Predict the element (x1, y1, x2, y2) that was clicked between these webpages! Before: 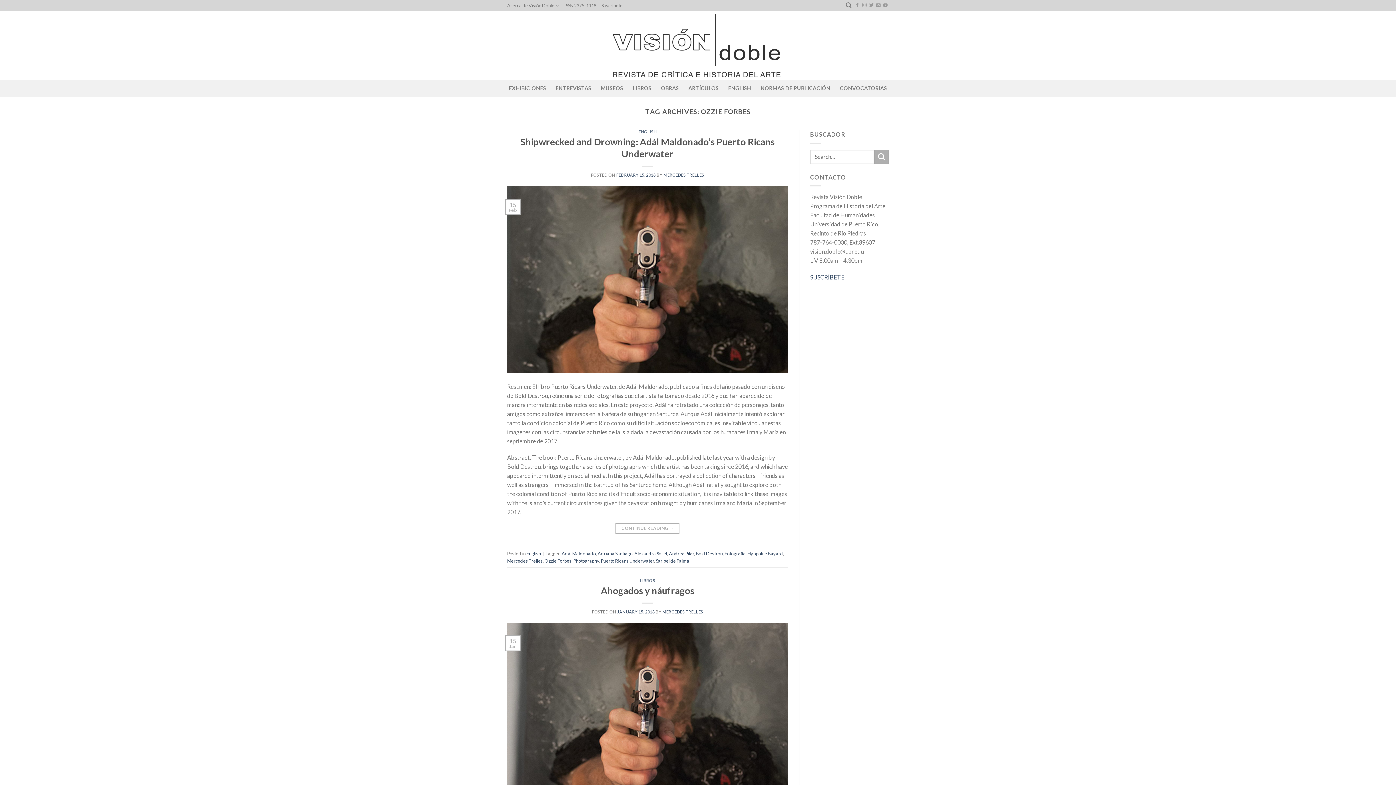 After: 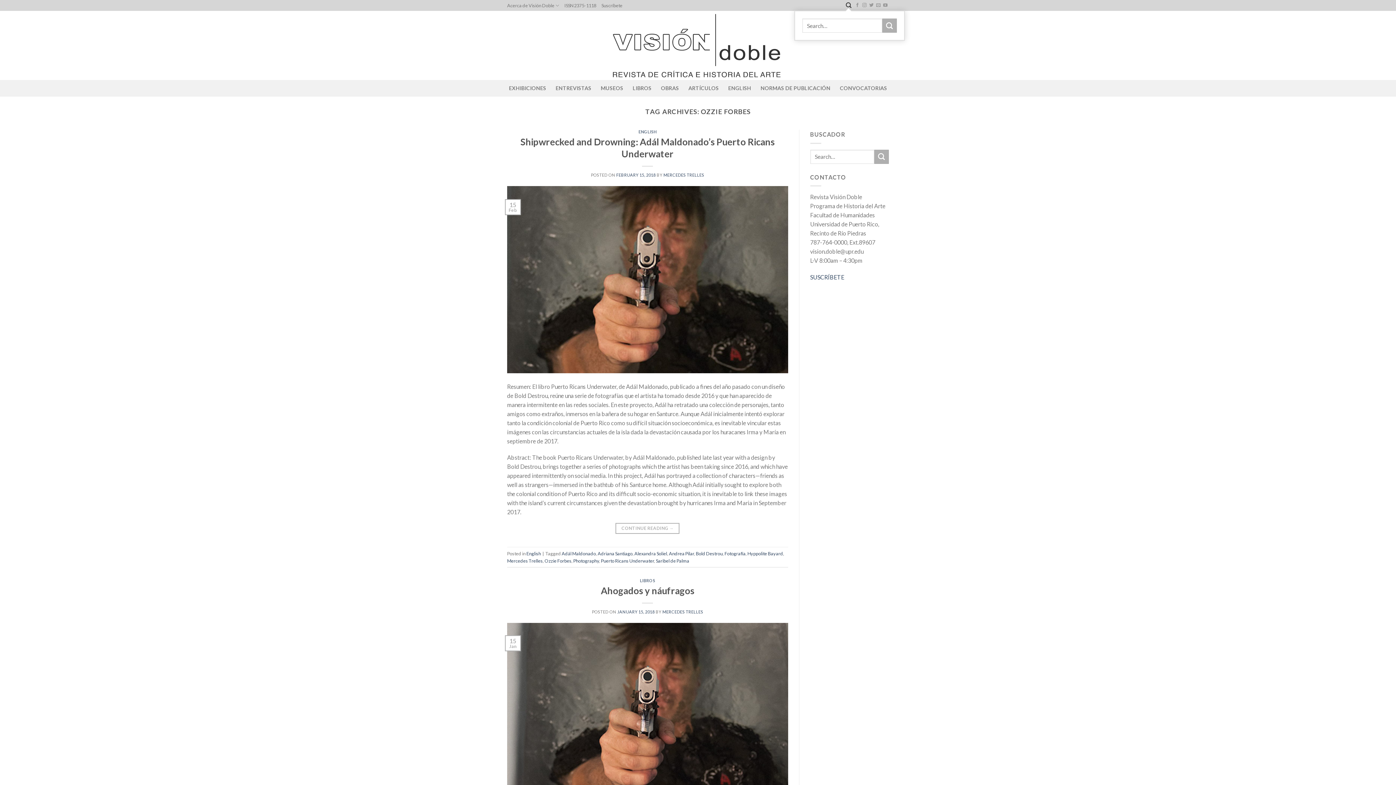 Action: bbox: (846, 0, 851, 10) label: Search